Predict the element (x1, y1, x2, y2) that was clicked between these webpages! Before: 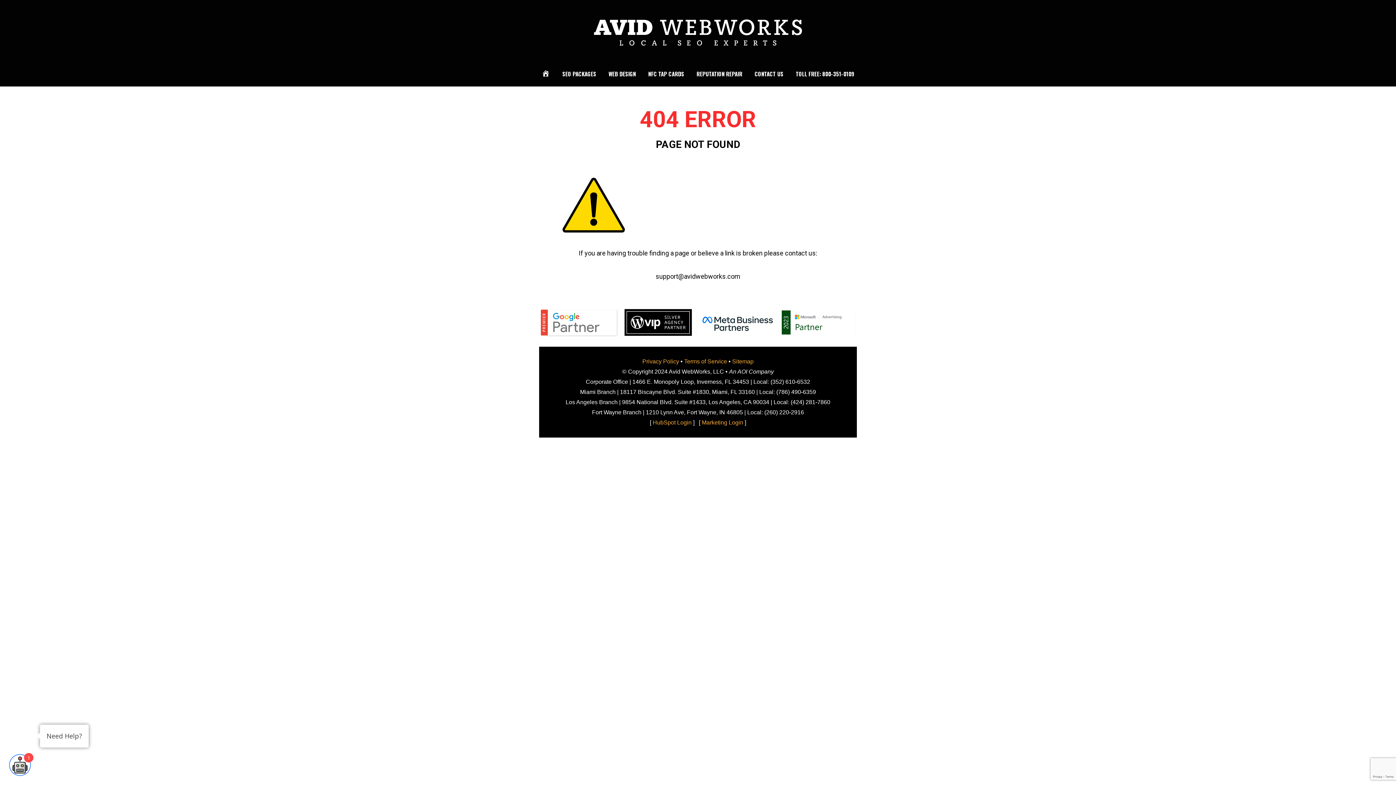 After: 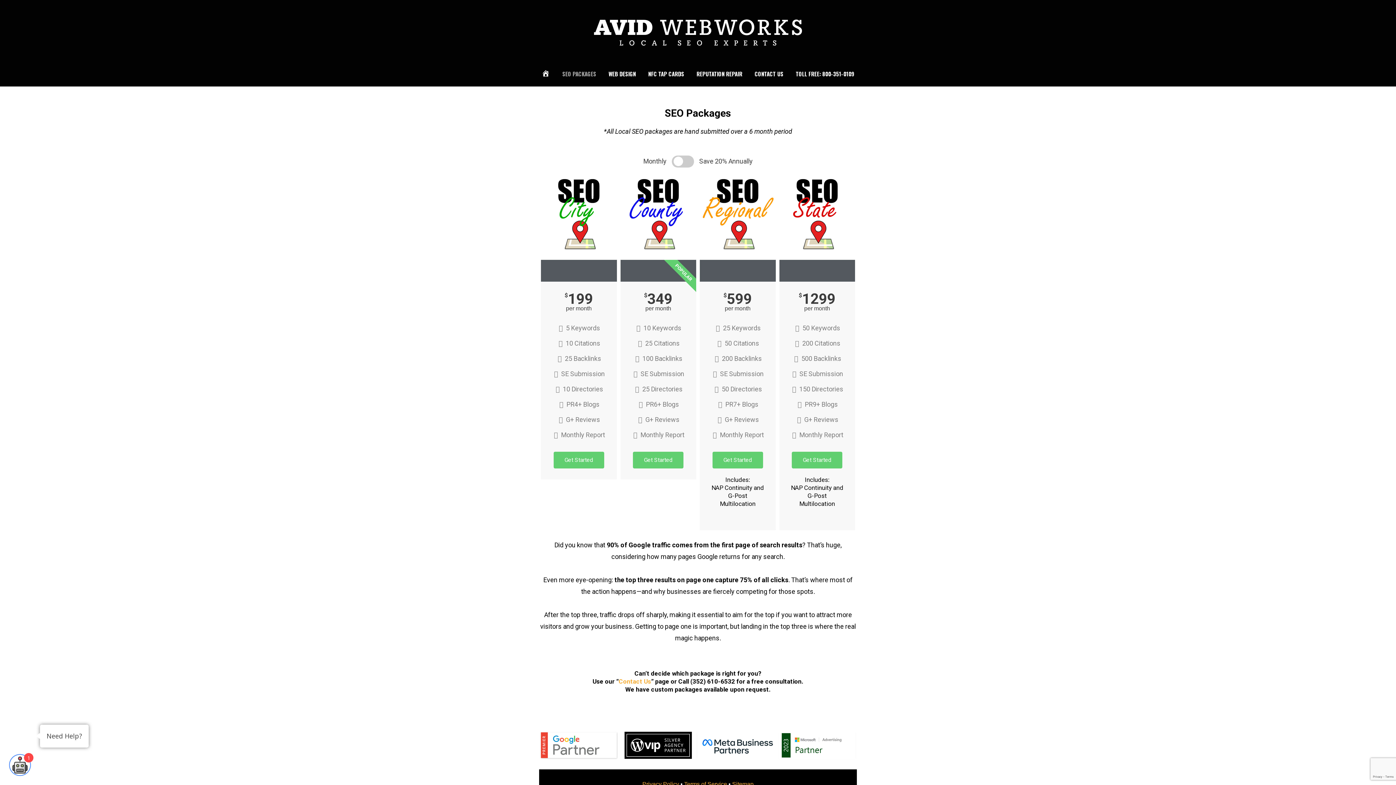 Action: bbox: (556, 68, 602, 78) label: SEO PACKAGES